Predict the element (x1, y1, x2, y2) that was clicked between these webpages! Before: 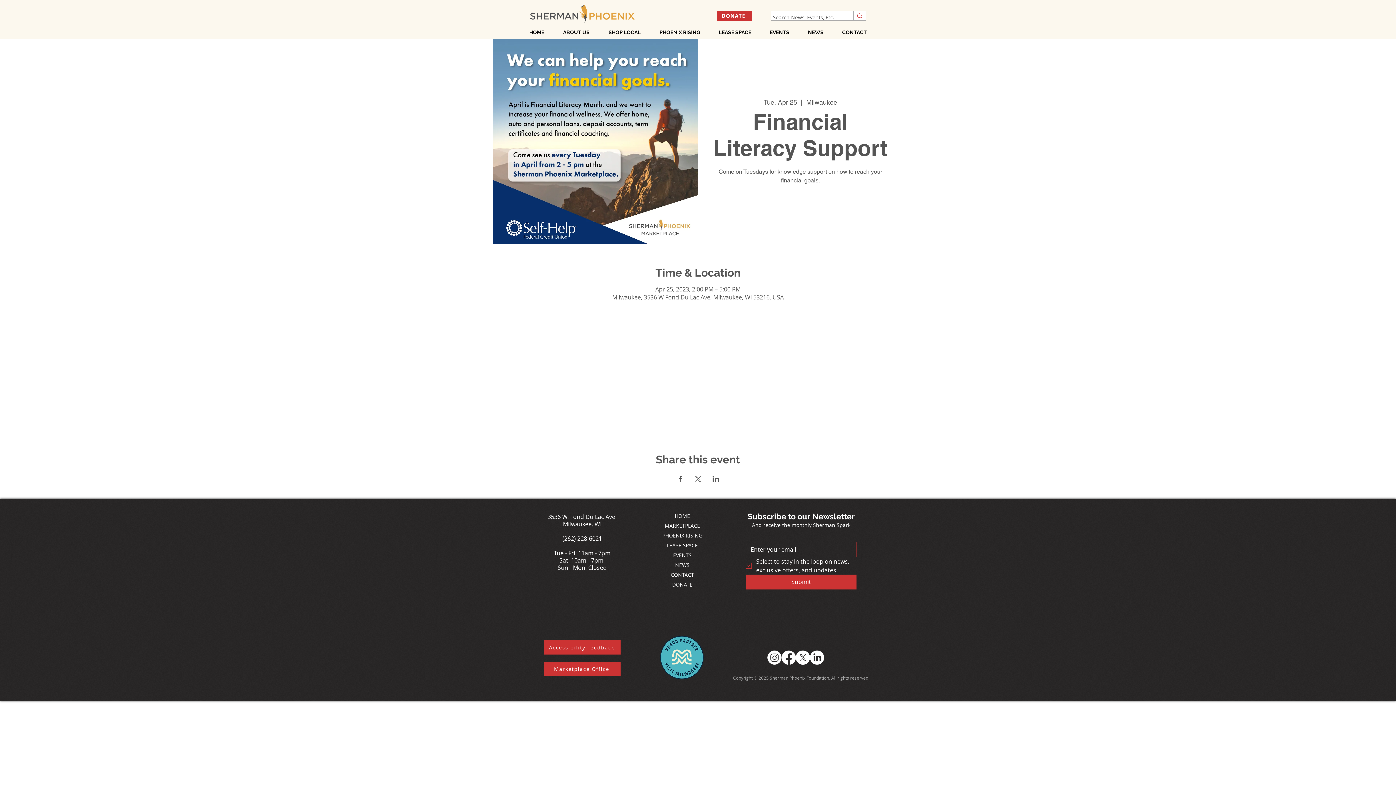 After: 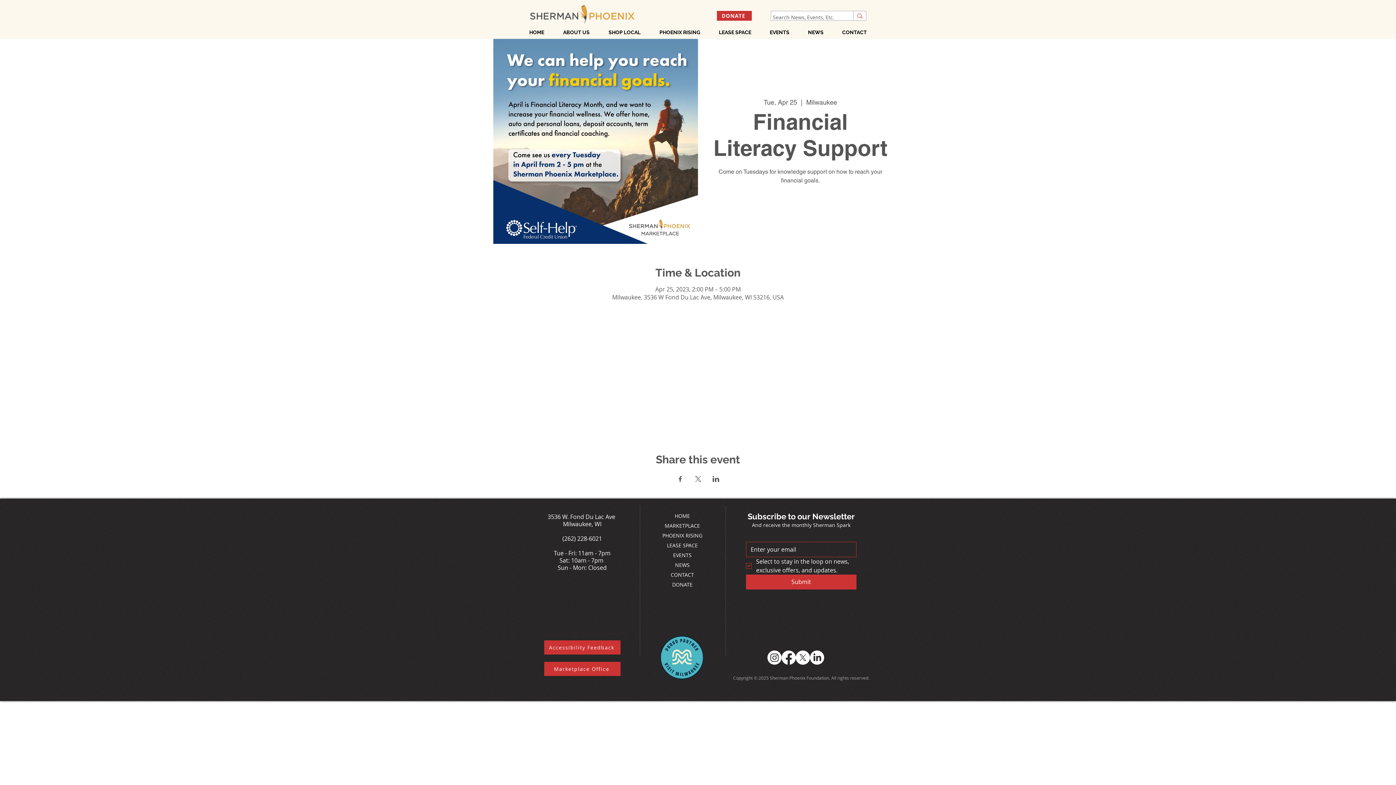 Action: label: LinkedIn bbox: (810, 650, 824, 664)